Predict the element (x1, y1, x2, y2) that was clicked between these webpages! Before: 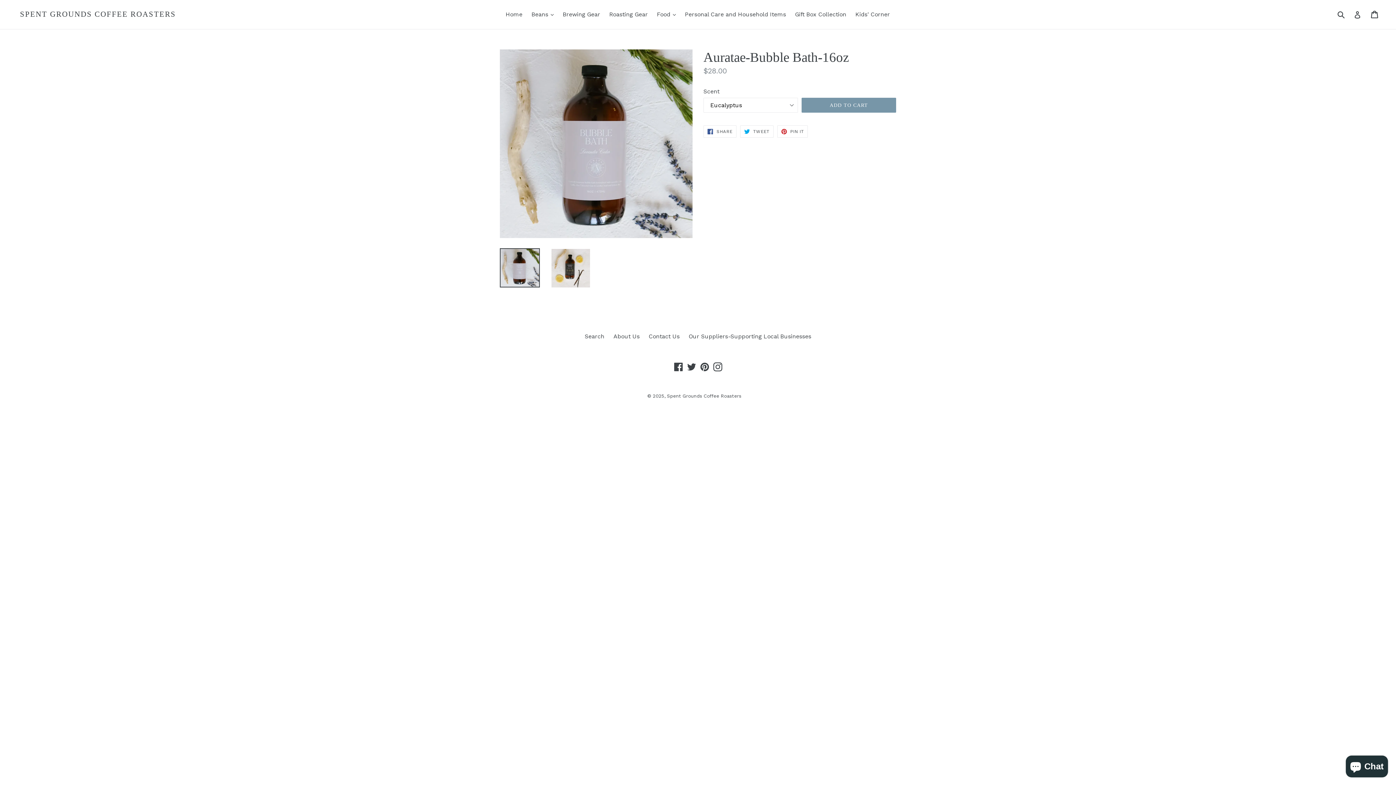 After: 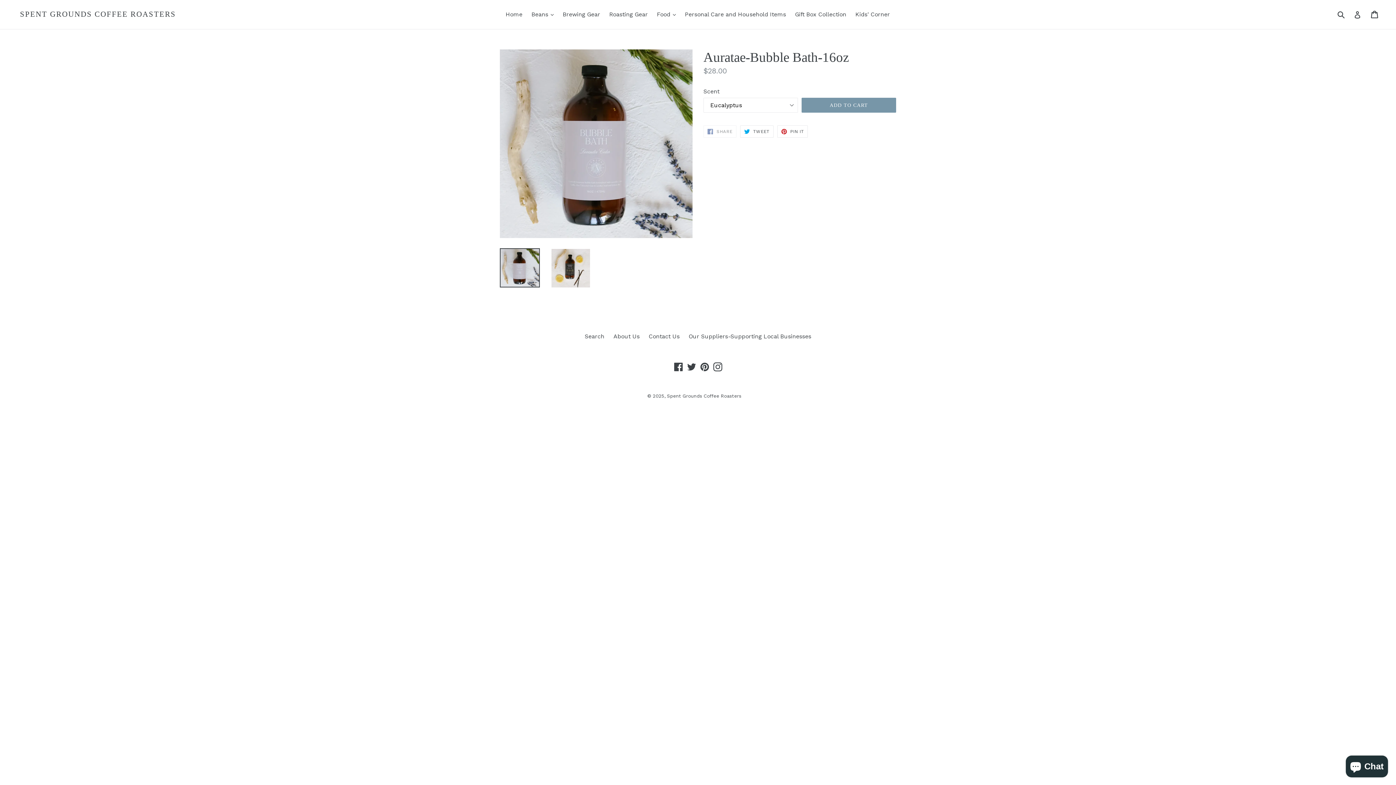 Action: label:  SHARE
SHARE ON FACEBOOK bbox: (703, 125, 736, 137)